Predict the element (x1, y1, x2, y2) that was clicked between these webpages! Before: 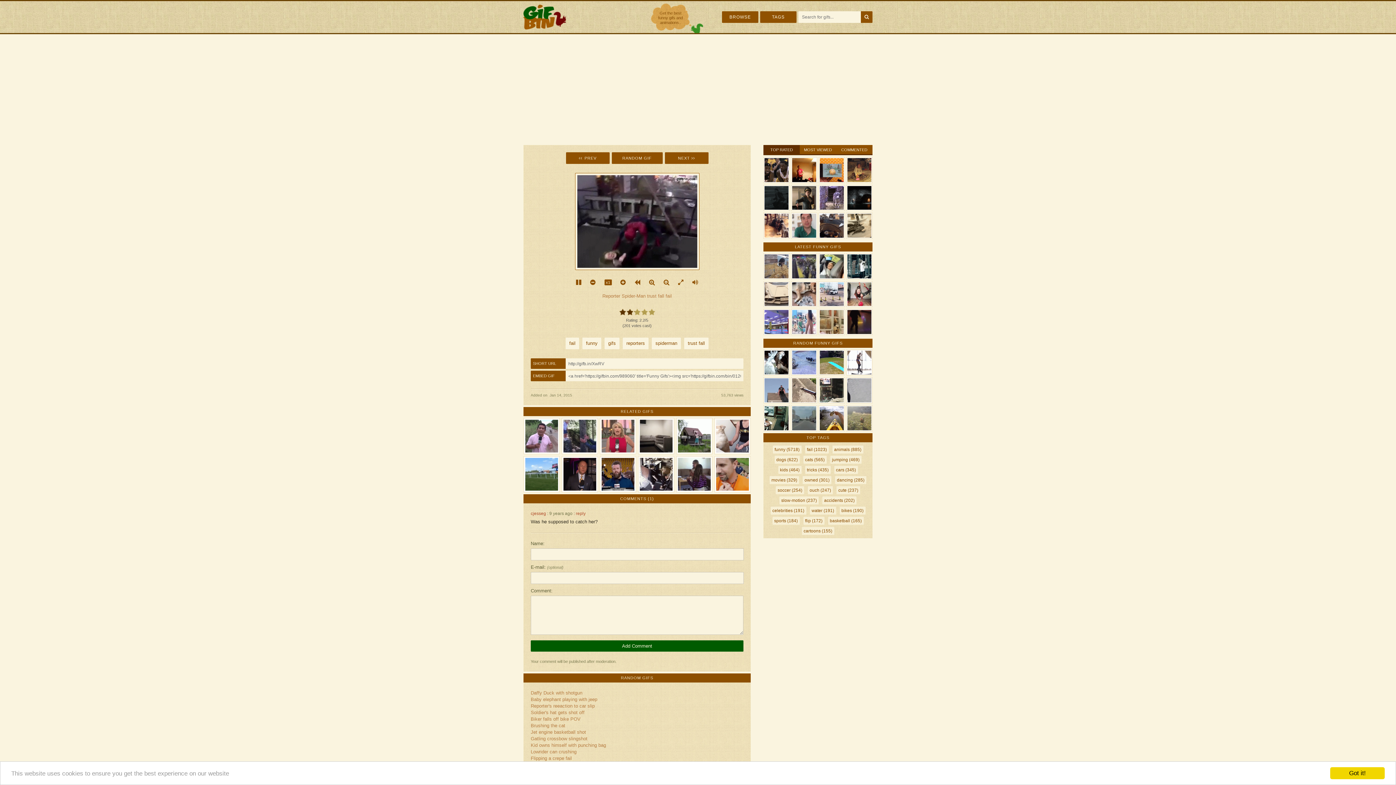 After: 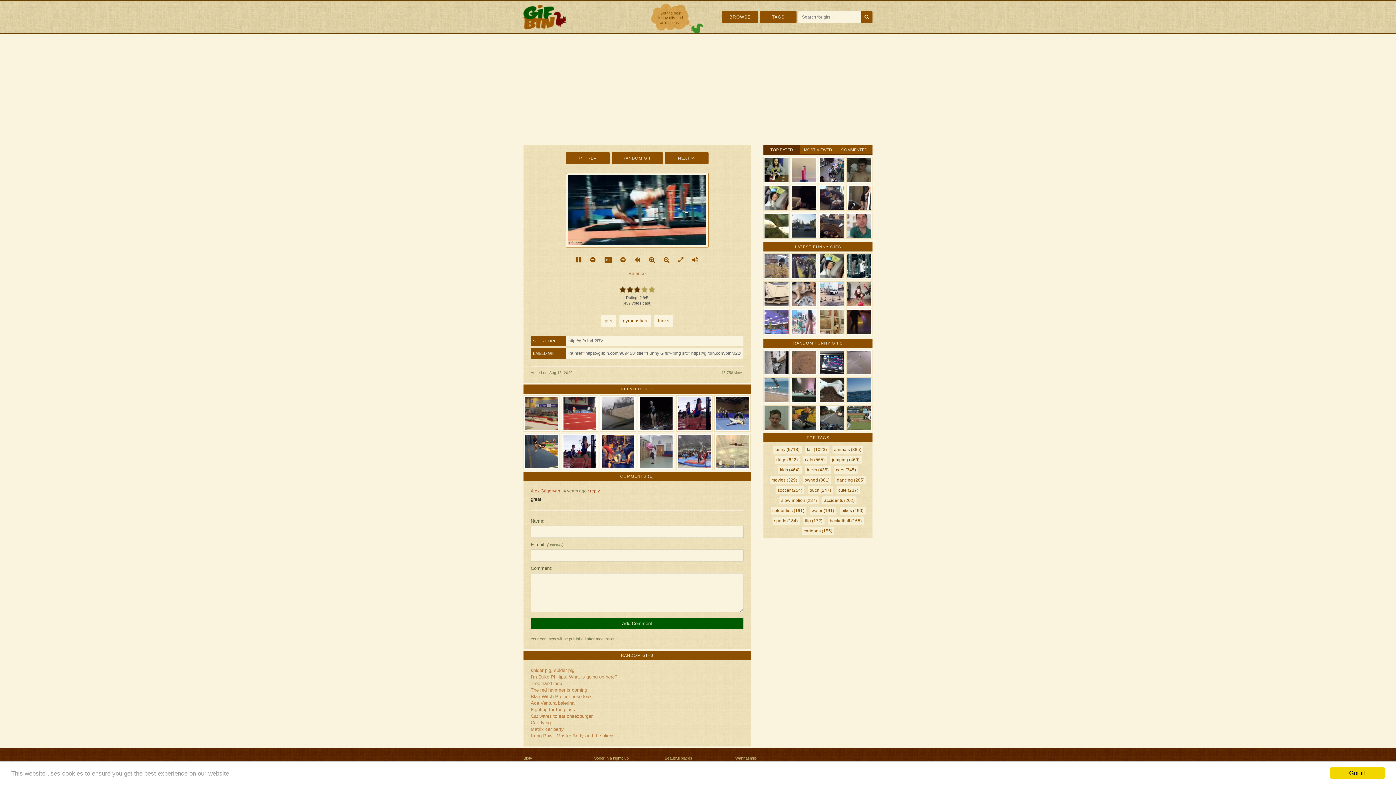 Action: bbox: (847, 254, 871, 278)